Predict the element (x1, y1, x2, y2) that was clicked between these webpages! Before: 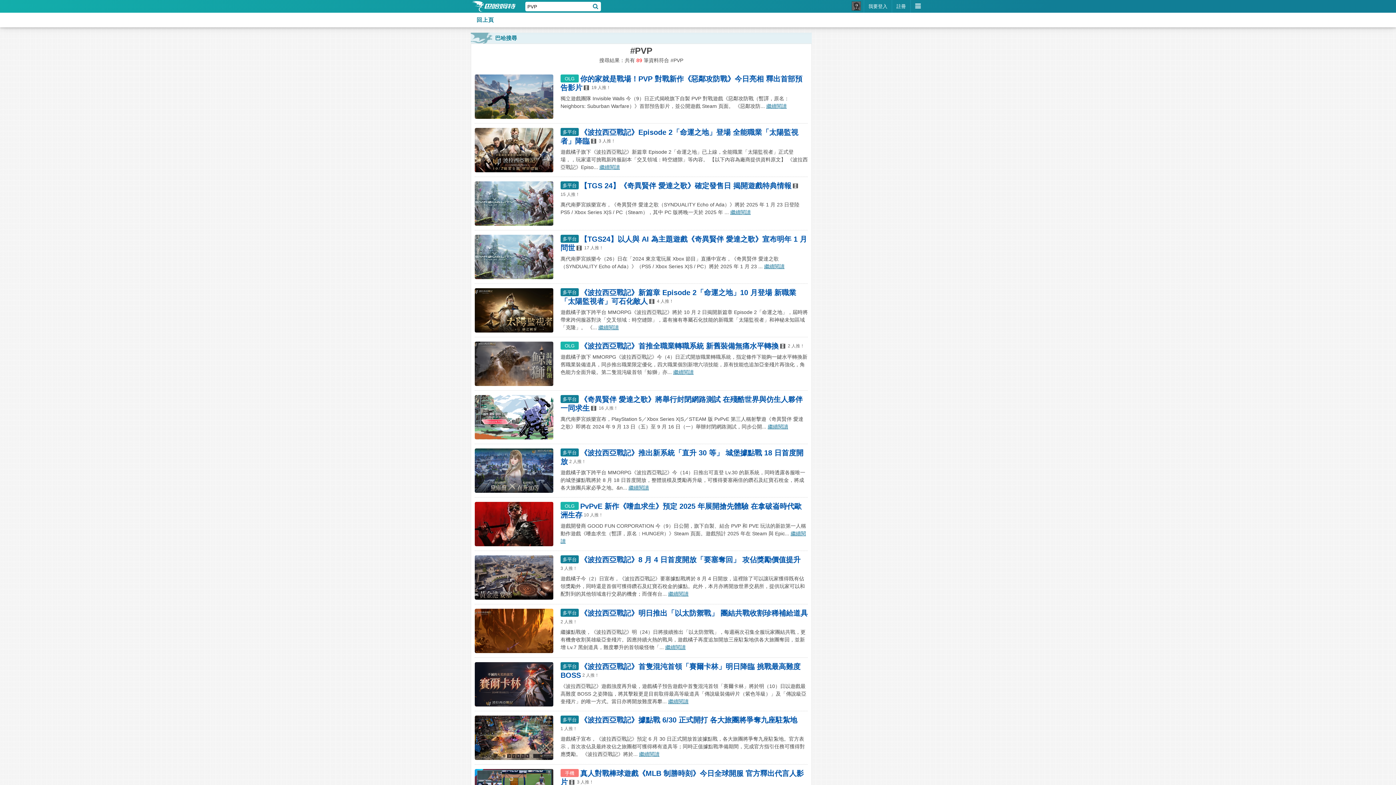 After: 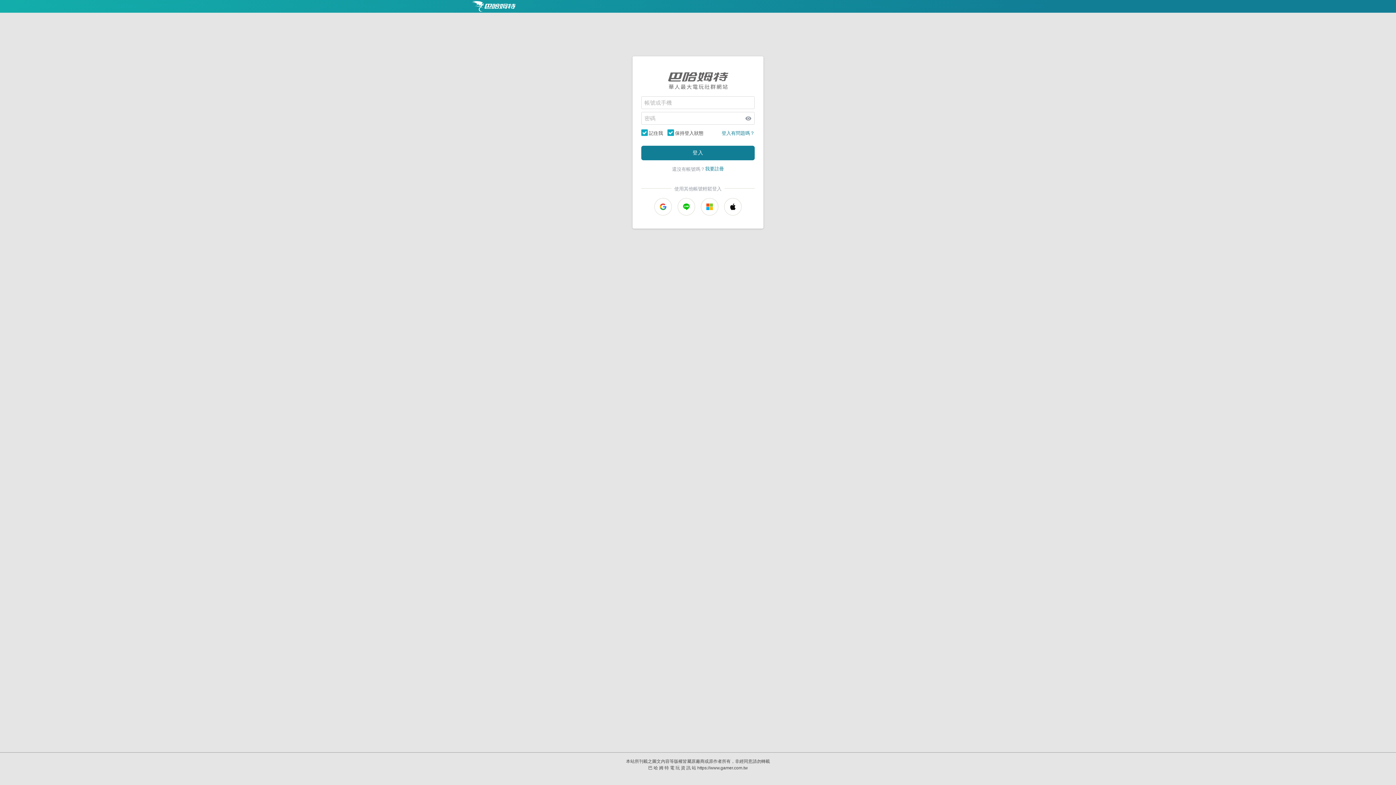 Action: bbox: (852, 0, 861, 9)